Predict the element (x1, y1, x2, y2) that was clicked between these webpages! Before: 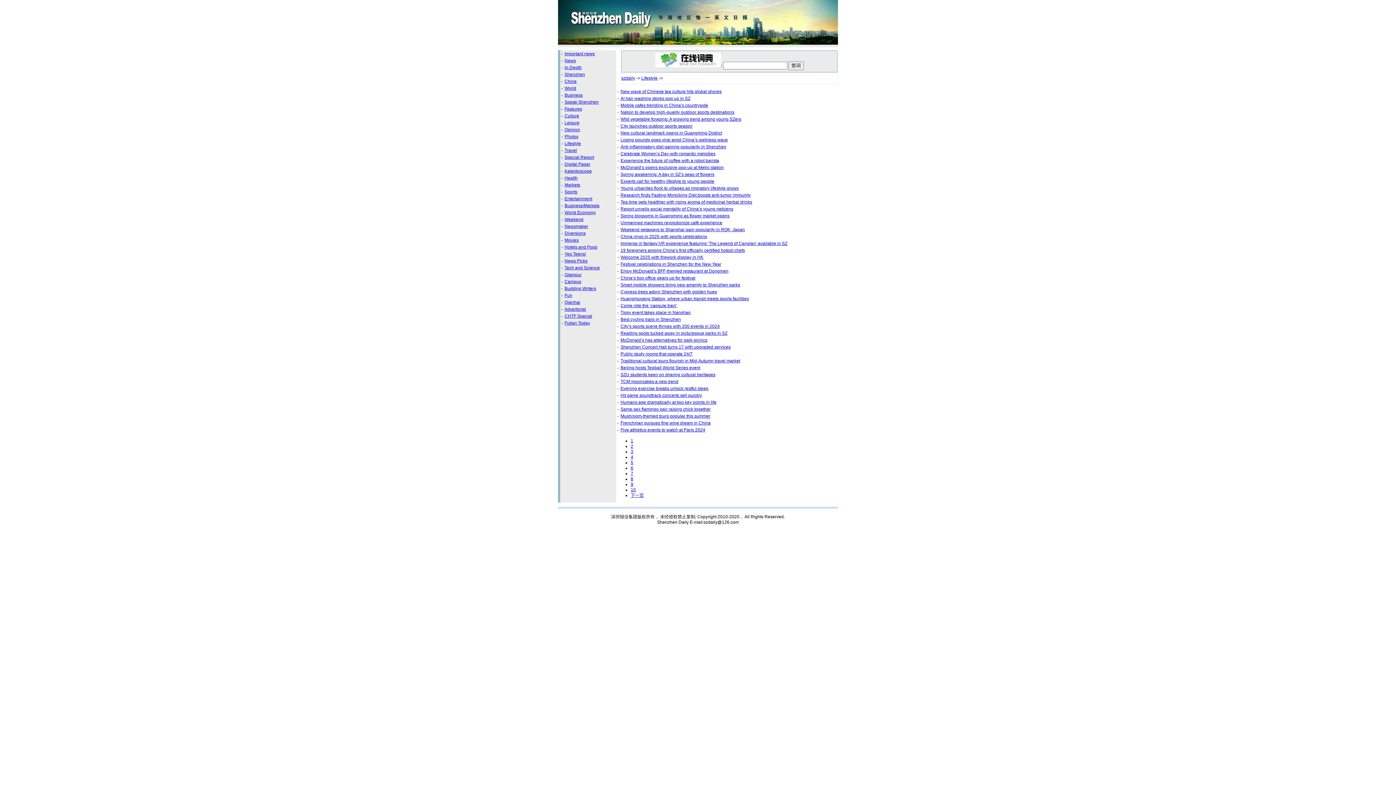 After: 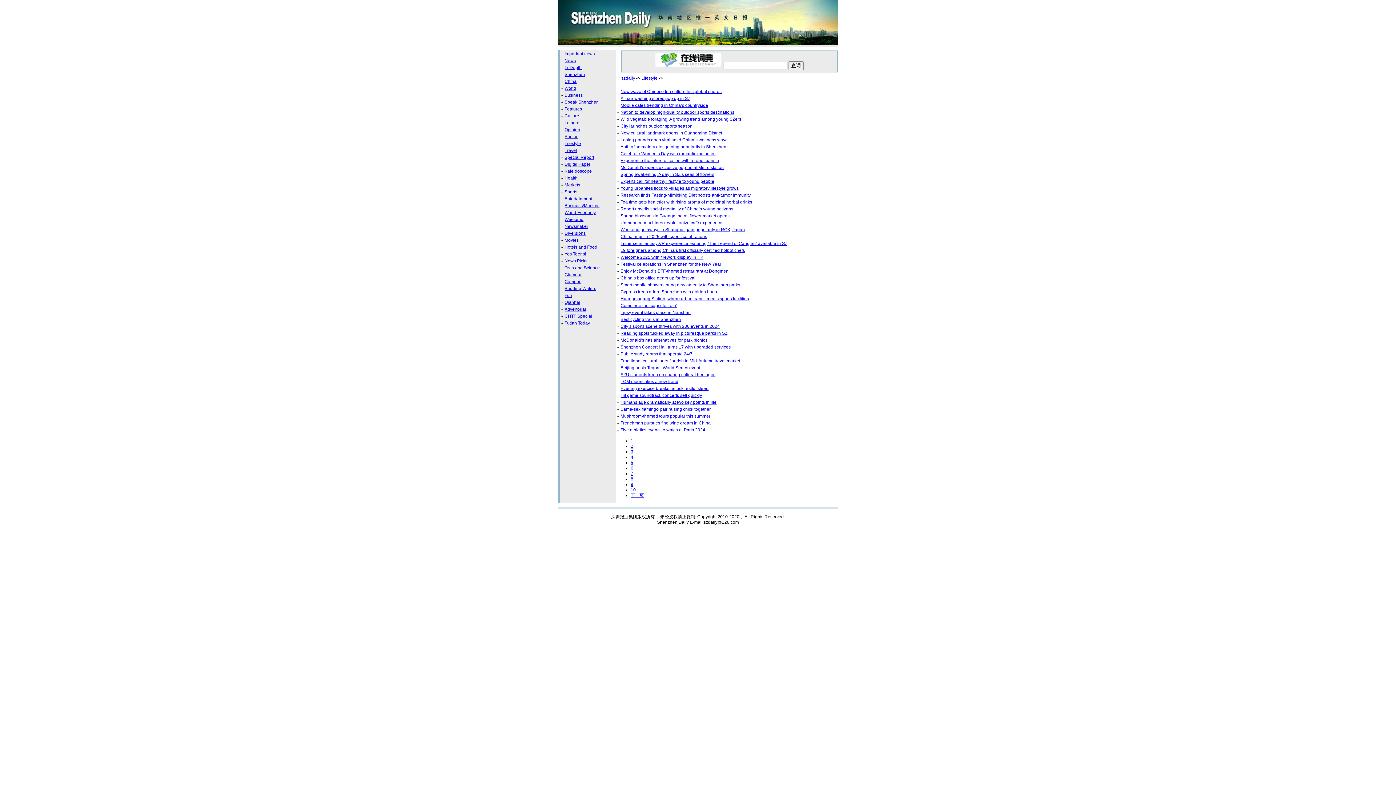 Action: label: AI hair washing stores pop up in SZ bbox: (620, 96, 690, 101)